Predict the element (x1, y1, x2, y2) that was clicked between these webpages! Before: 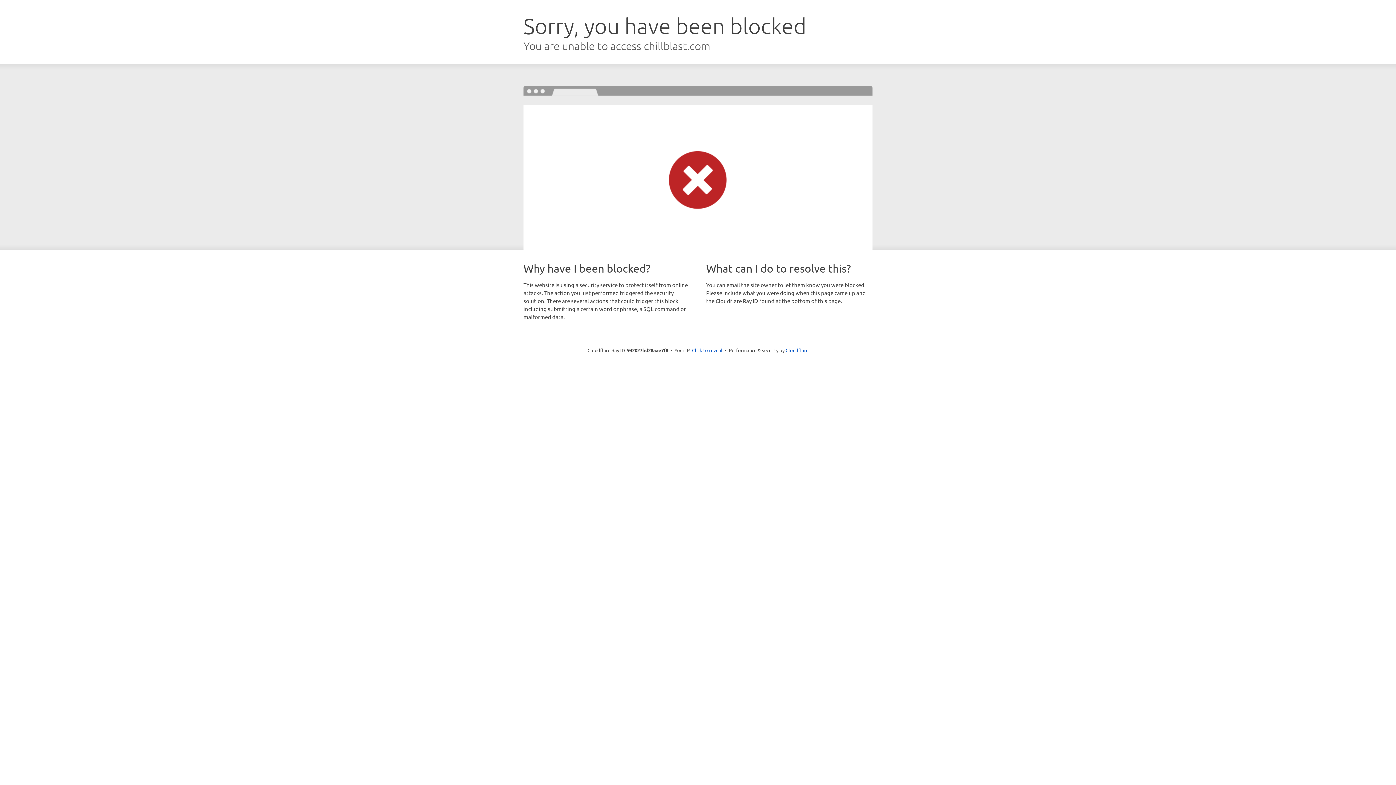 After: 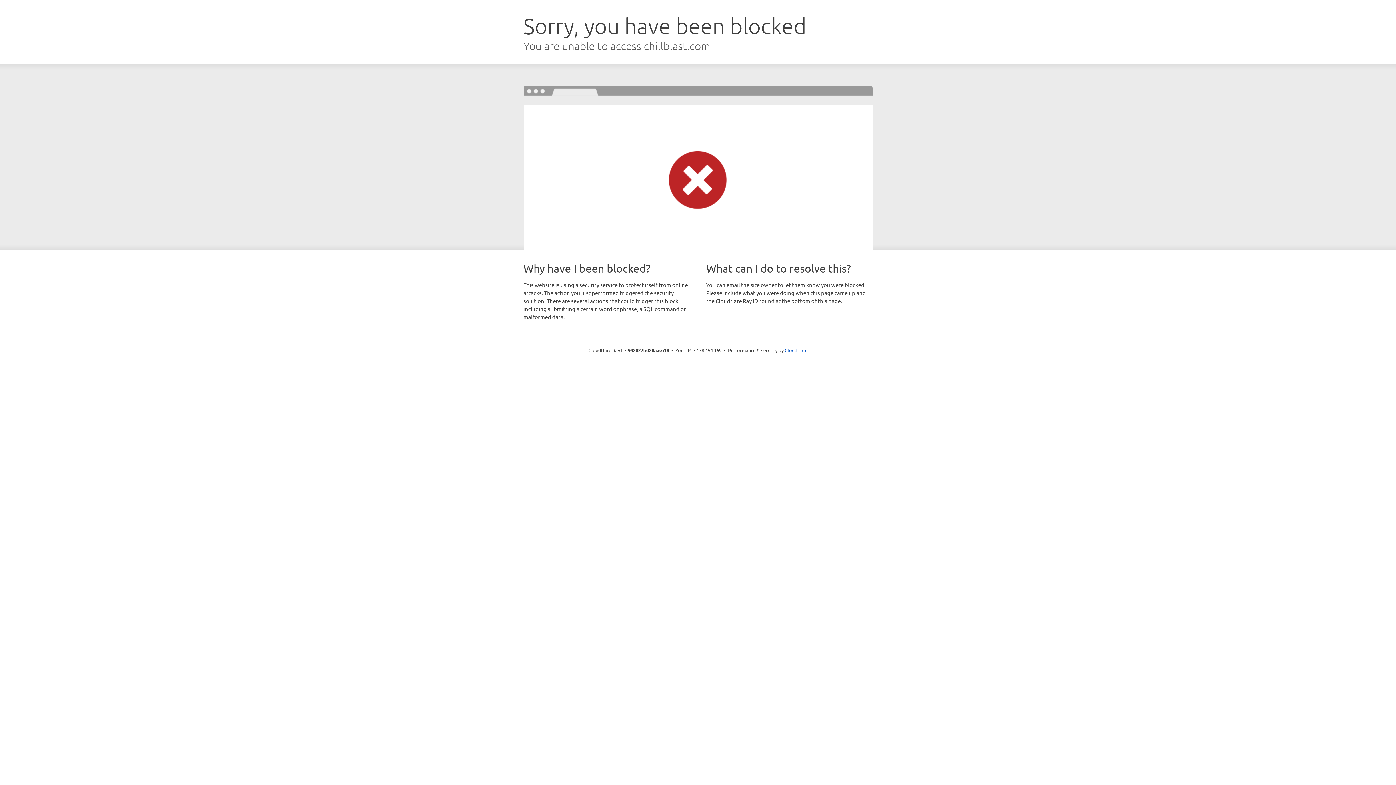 Action: label: Click to reveal bbox: (692, 346, 722, 353)